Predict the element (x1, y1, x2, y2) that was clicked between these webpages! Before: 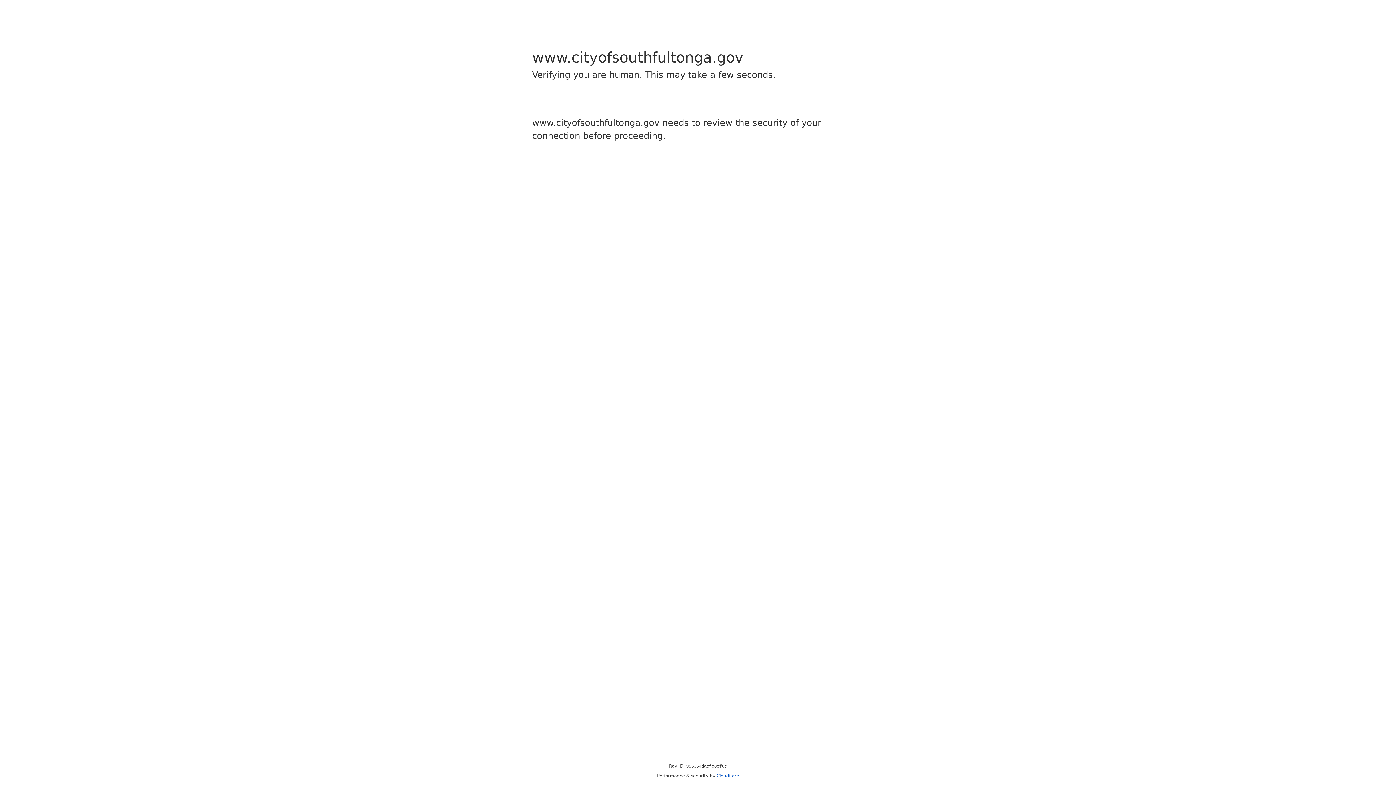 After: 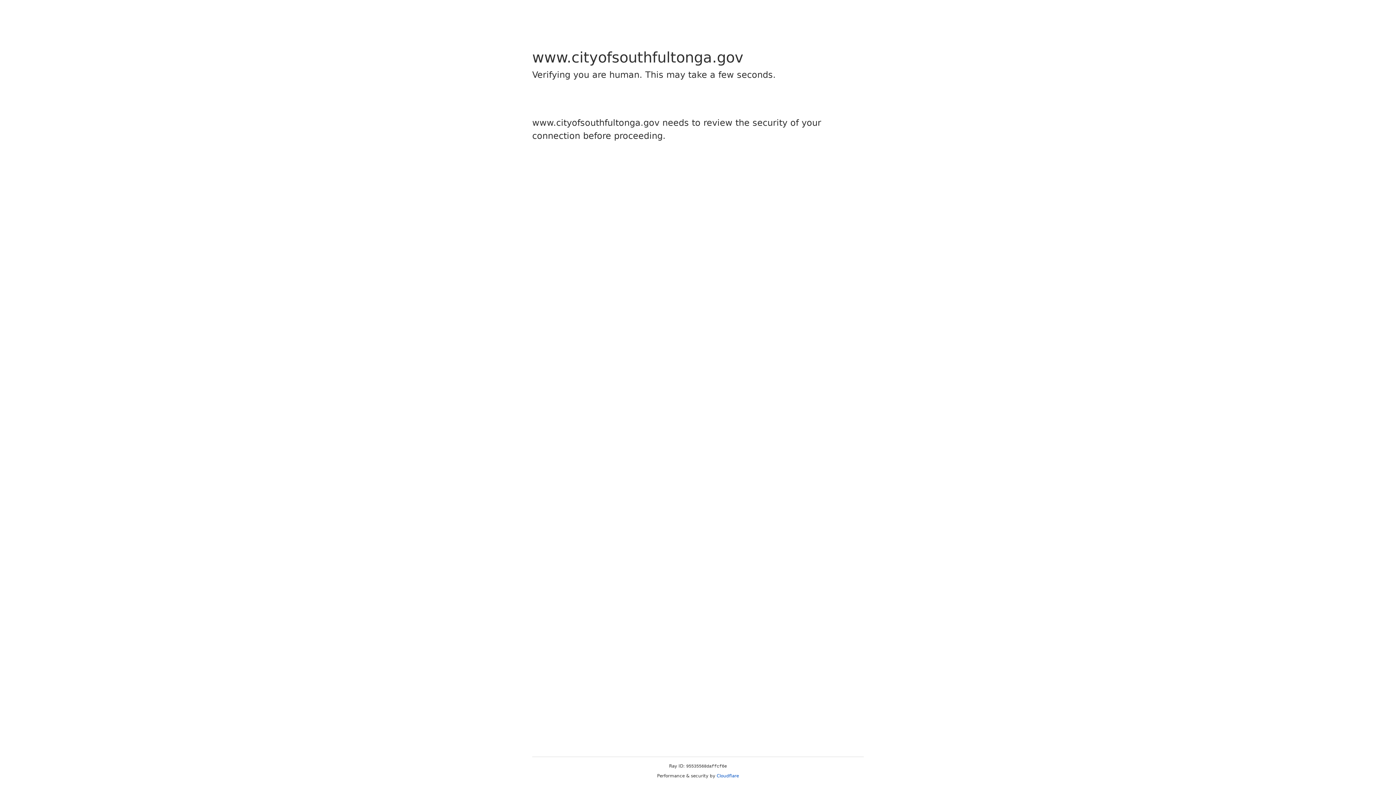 Action: label: Cloudflare bbox: (716, 773, 739, 778)